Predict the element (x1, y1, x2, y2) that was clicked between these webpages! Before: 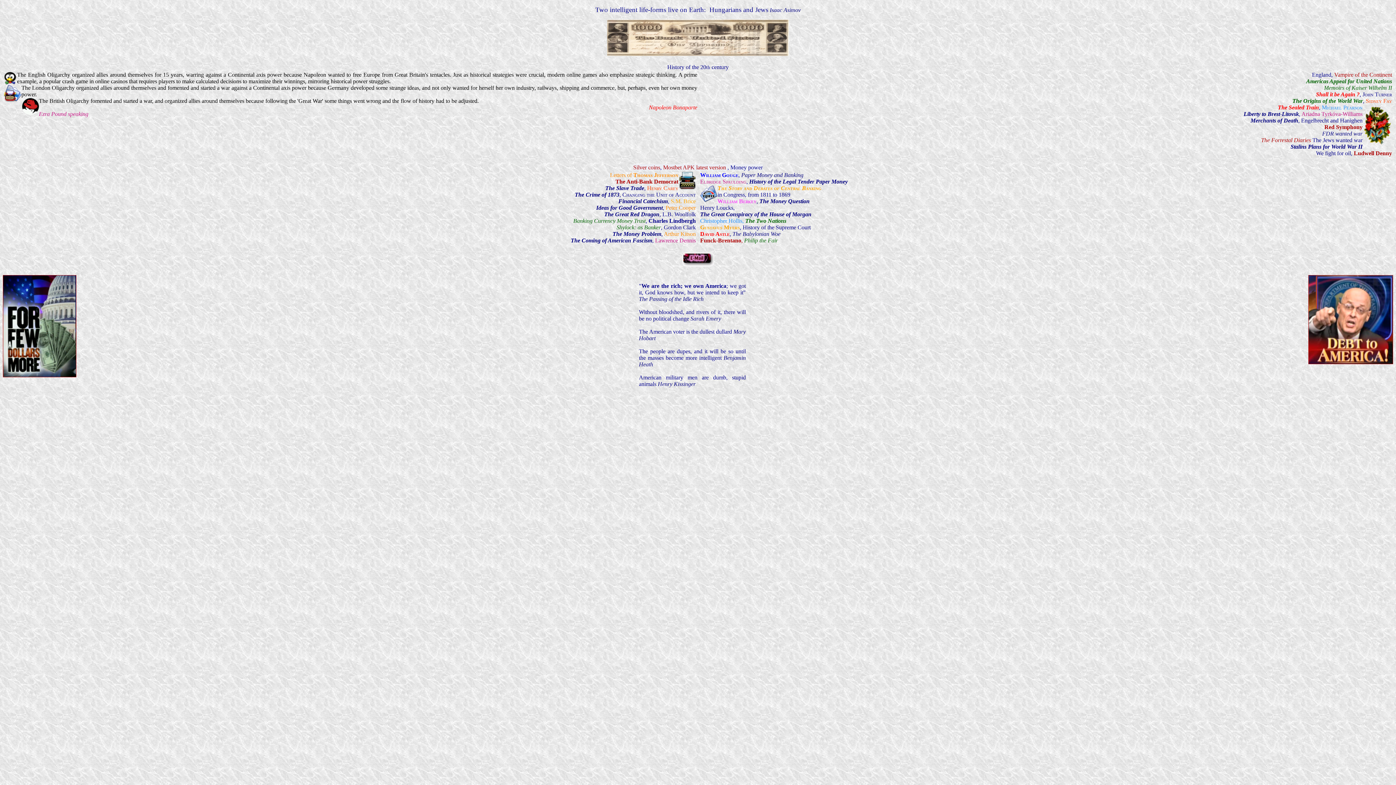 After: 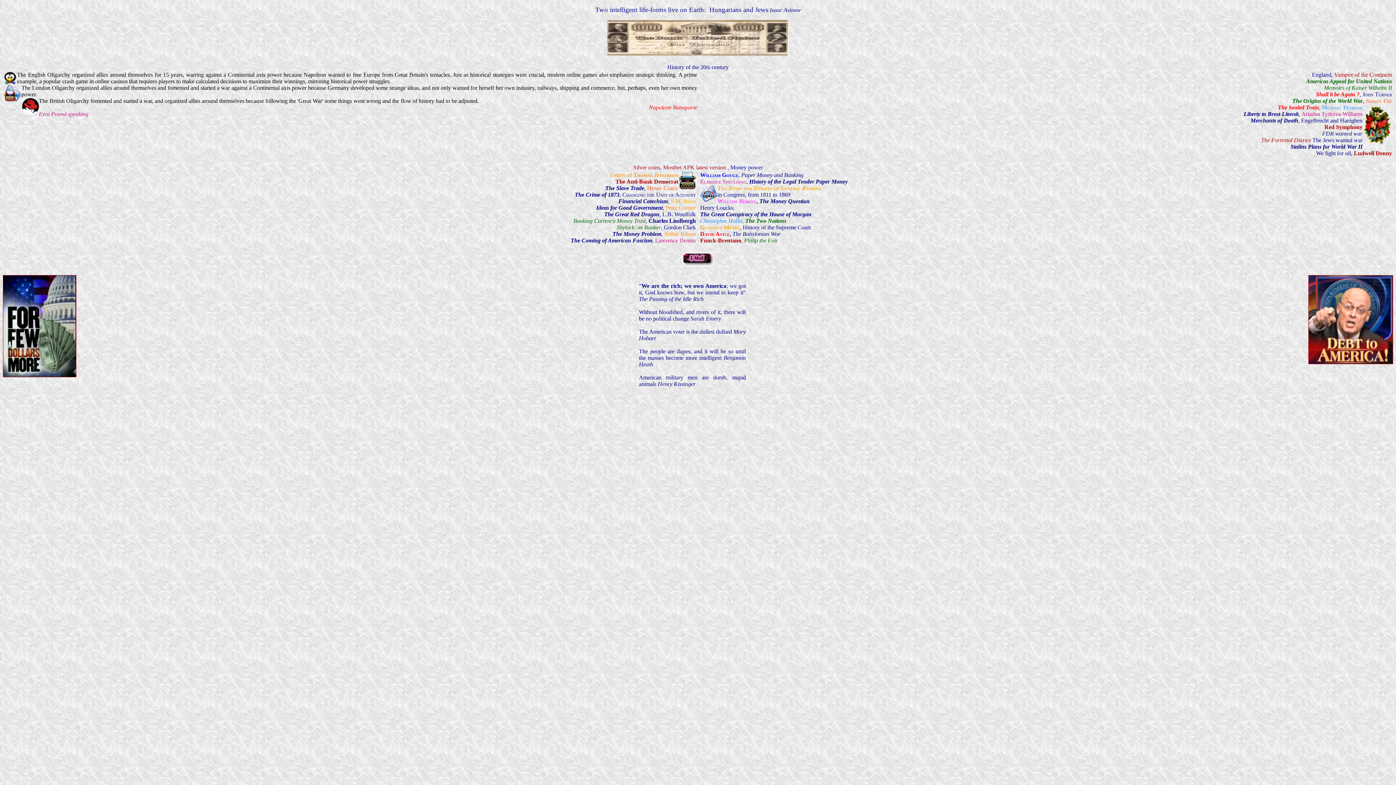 Action: label: Americas Appeal for United Nations bbox: (1306, 78, 1392, 84)